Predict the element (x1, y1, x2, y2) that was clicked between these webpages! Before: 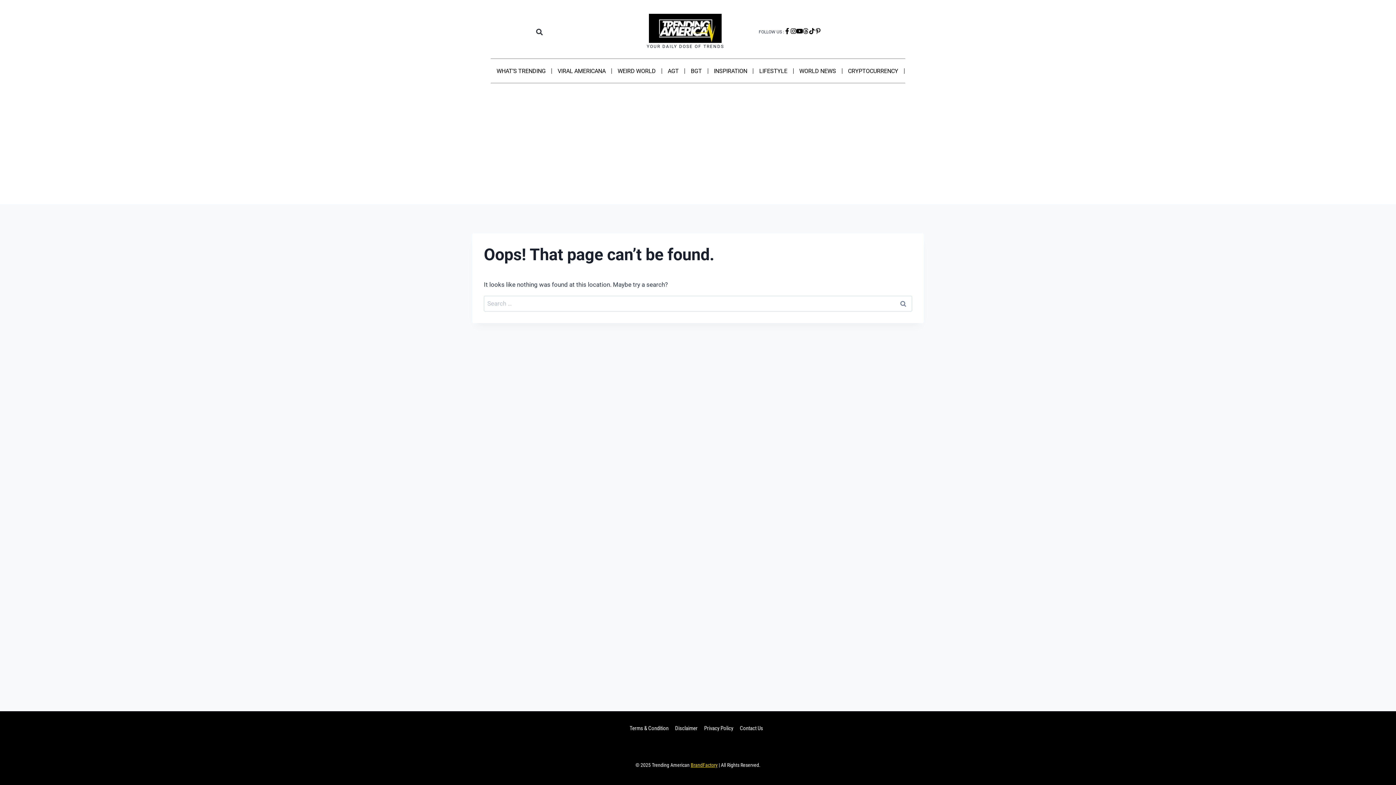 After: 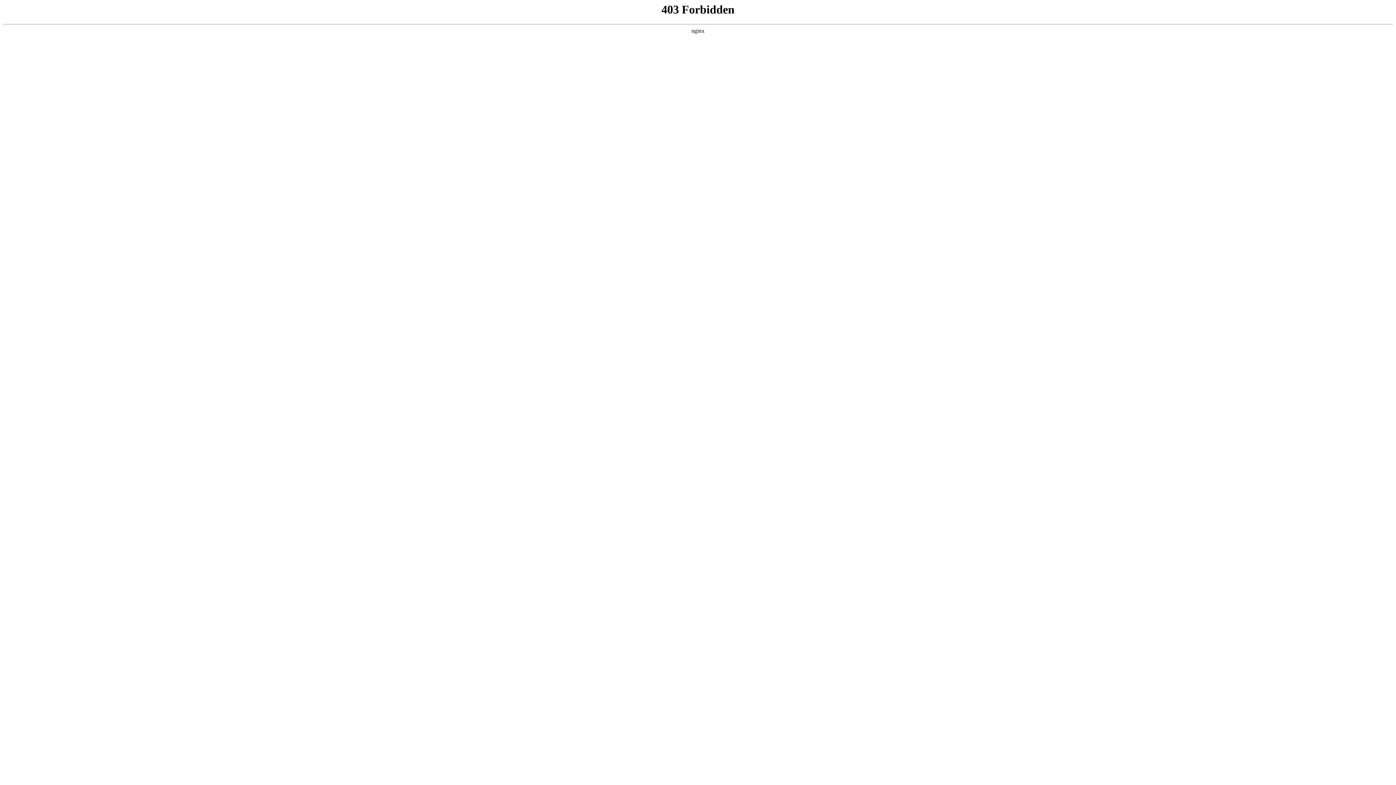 Action: label: INSPIRATION bbox: (714, 66, 747, 75)